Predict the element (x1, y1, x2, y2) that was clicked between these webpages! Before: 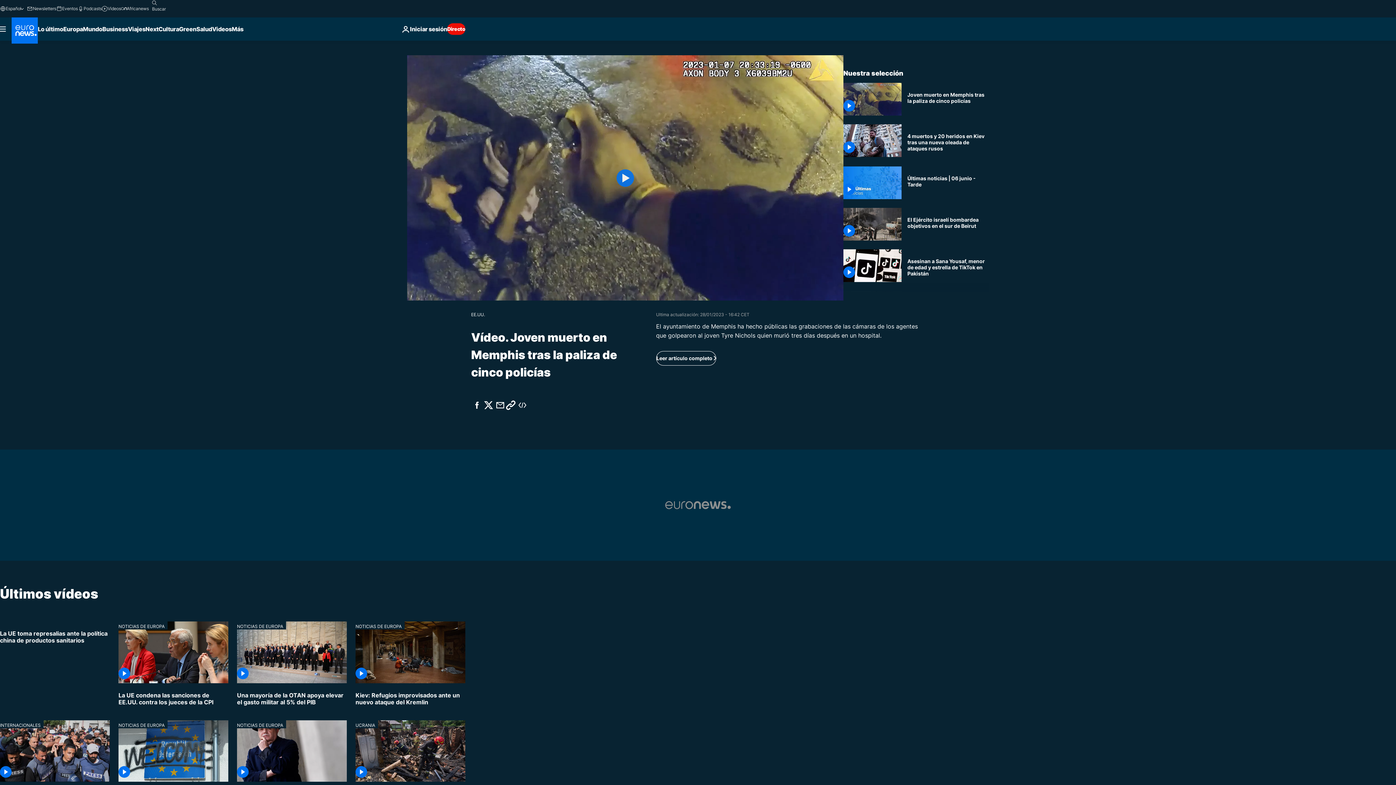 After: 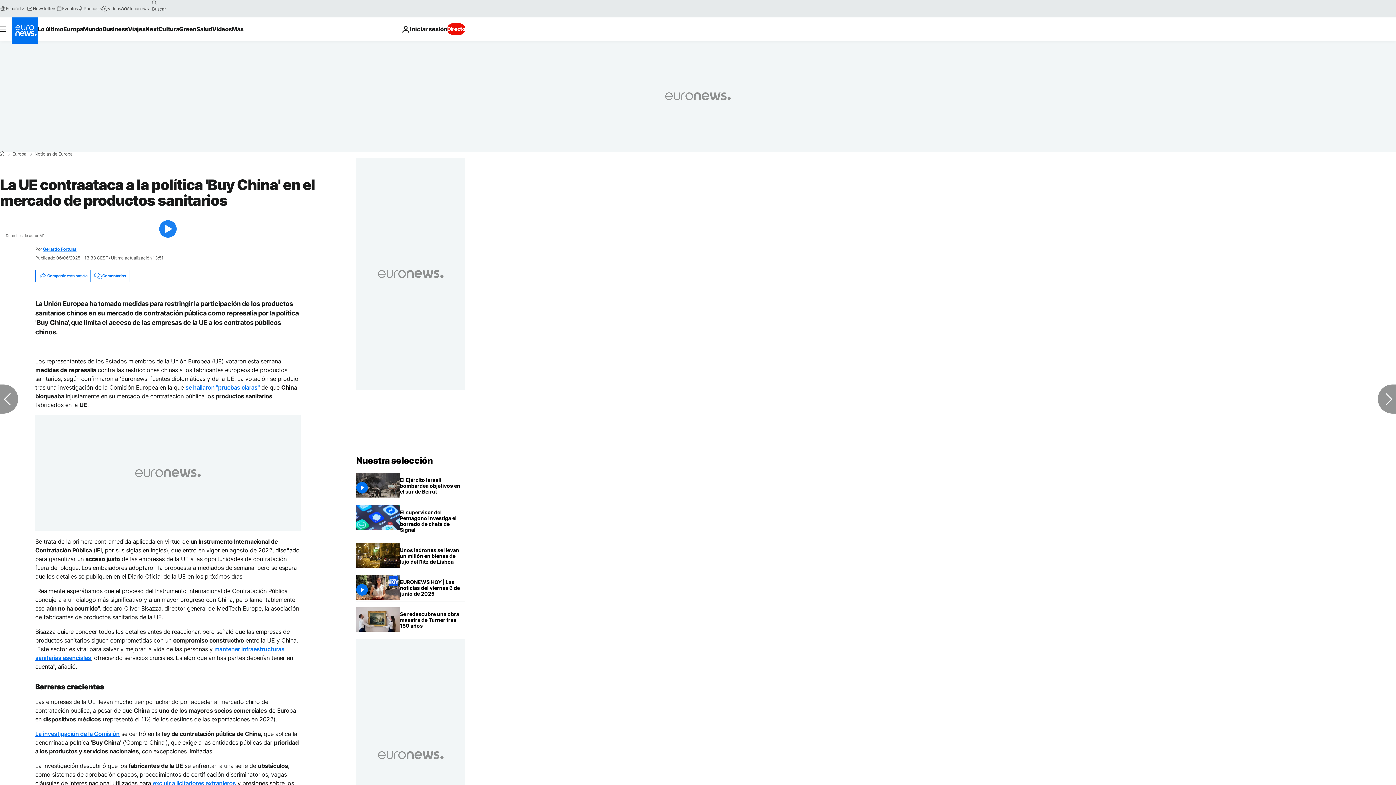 Action: label: La UE contraataca a la política 'Buy China' en el mercado de productos sanitarios bbox: (0, 621, 109, 650)